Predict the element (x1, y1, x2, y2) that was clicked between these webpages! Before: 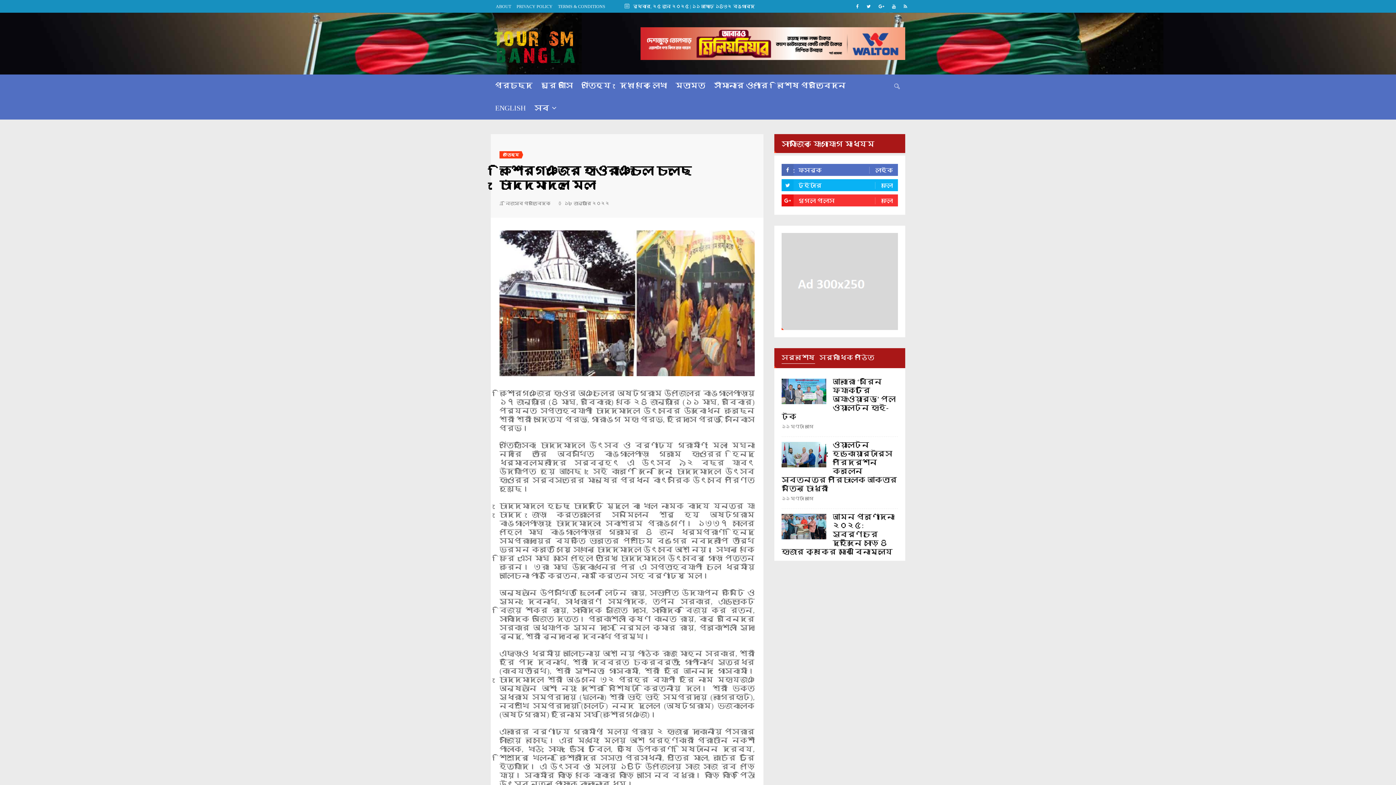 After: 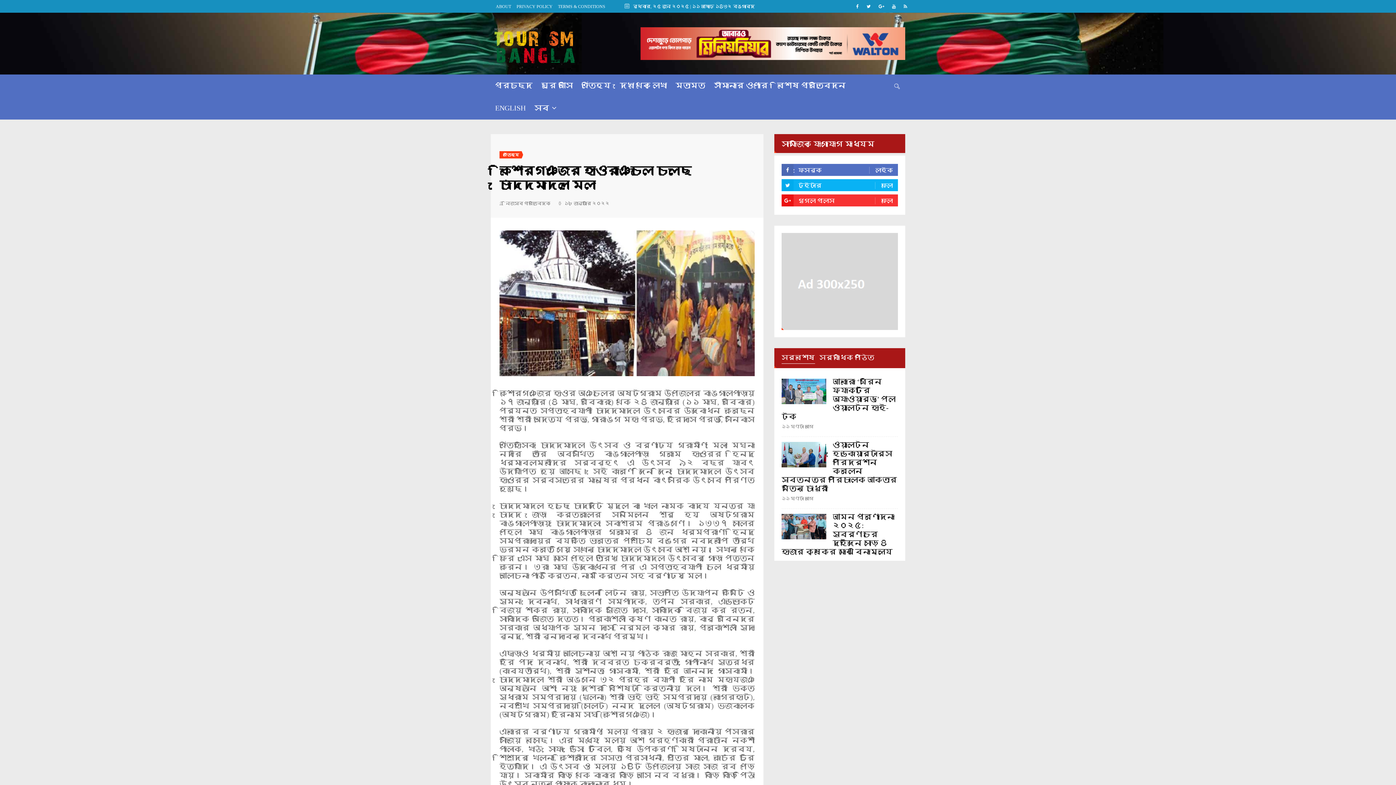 Action: bbox: (781, 233, 898, 330)